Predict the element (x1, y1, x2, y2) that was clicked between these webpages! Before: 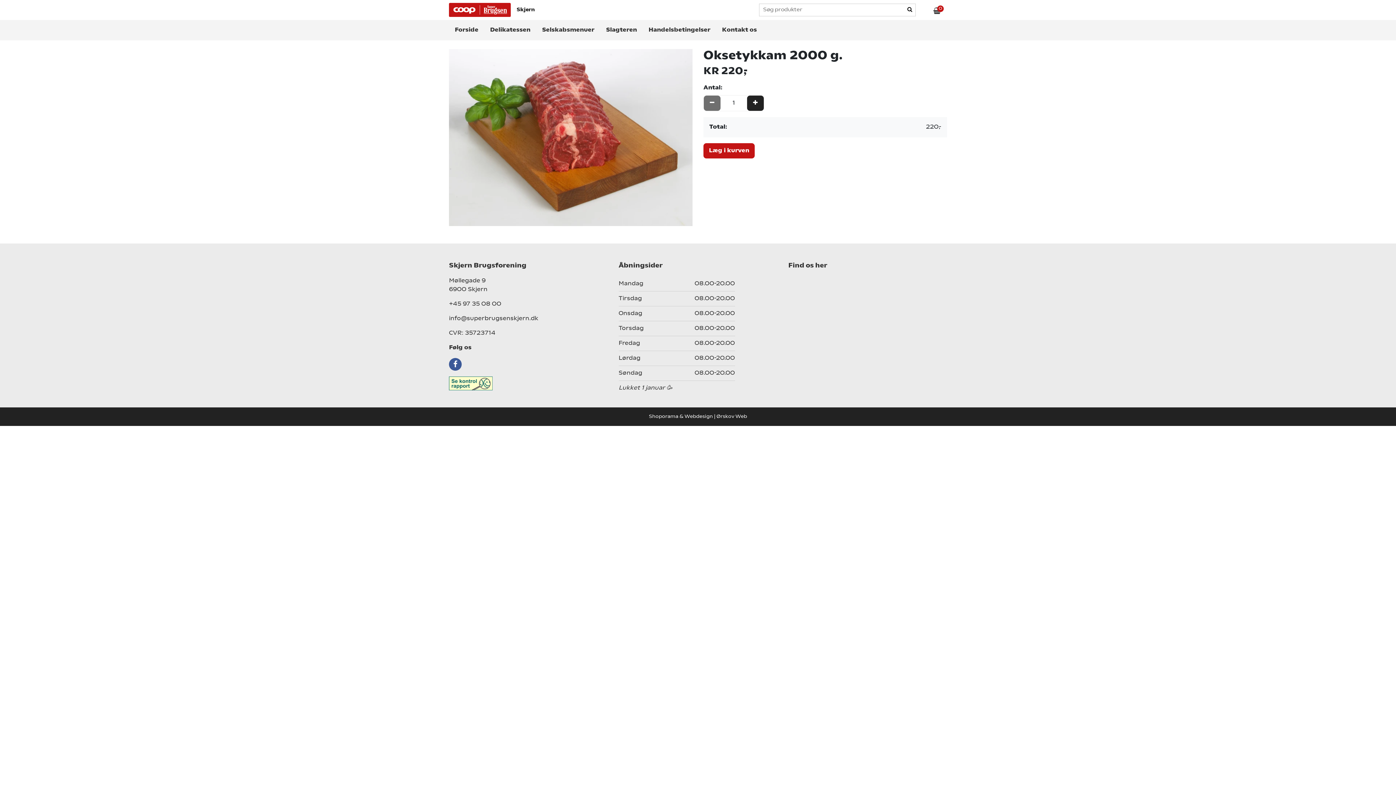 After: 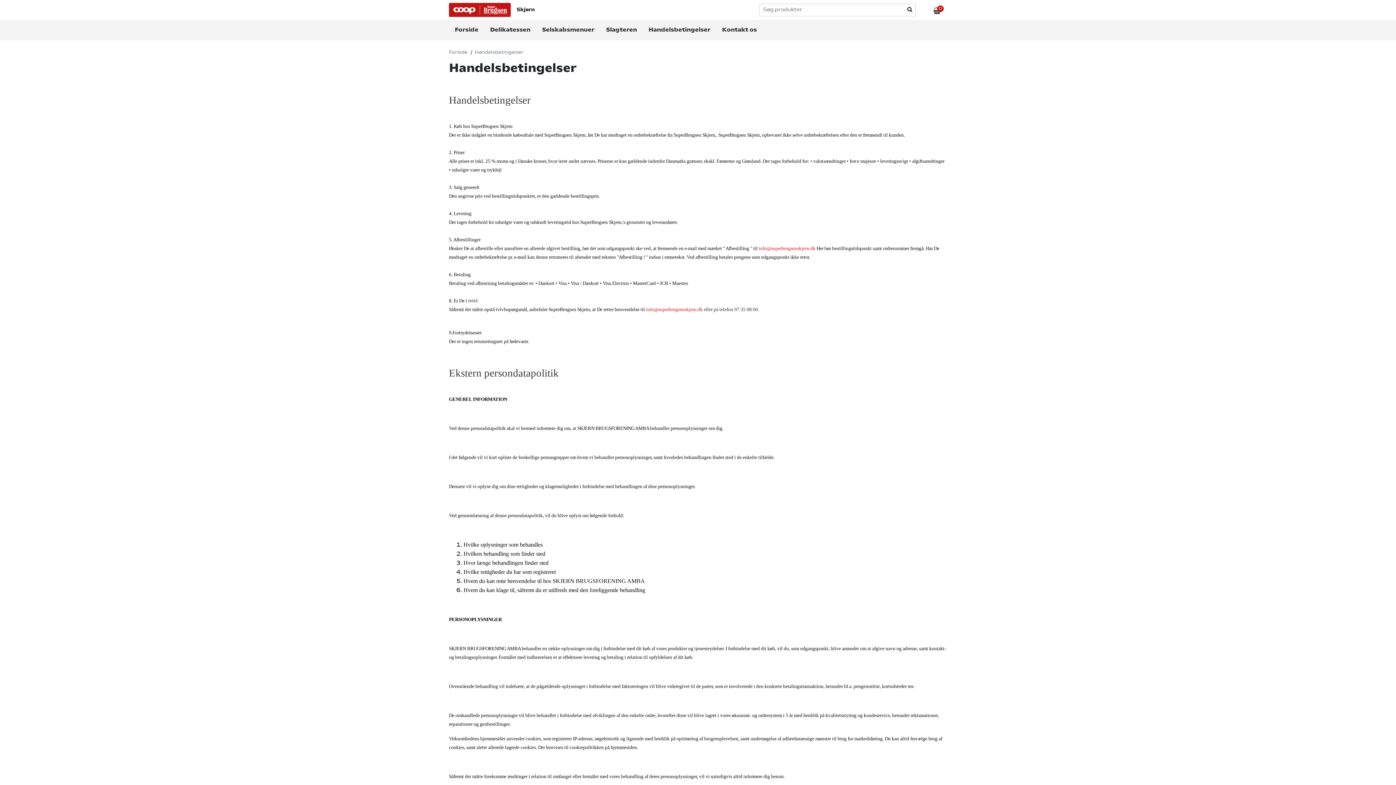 Action: label: Handelsbetingelser bbox: (642, 20, 716, 40)